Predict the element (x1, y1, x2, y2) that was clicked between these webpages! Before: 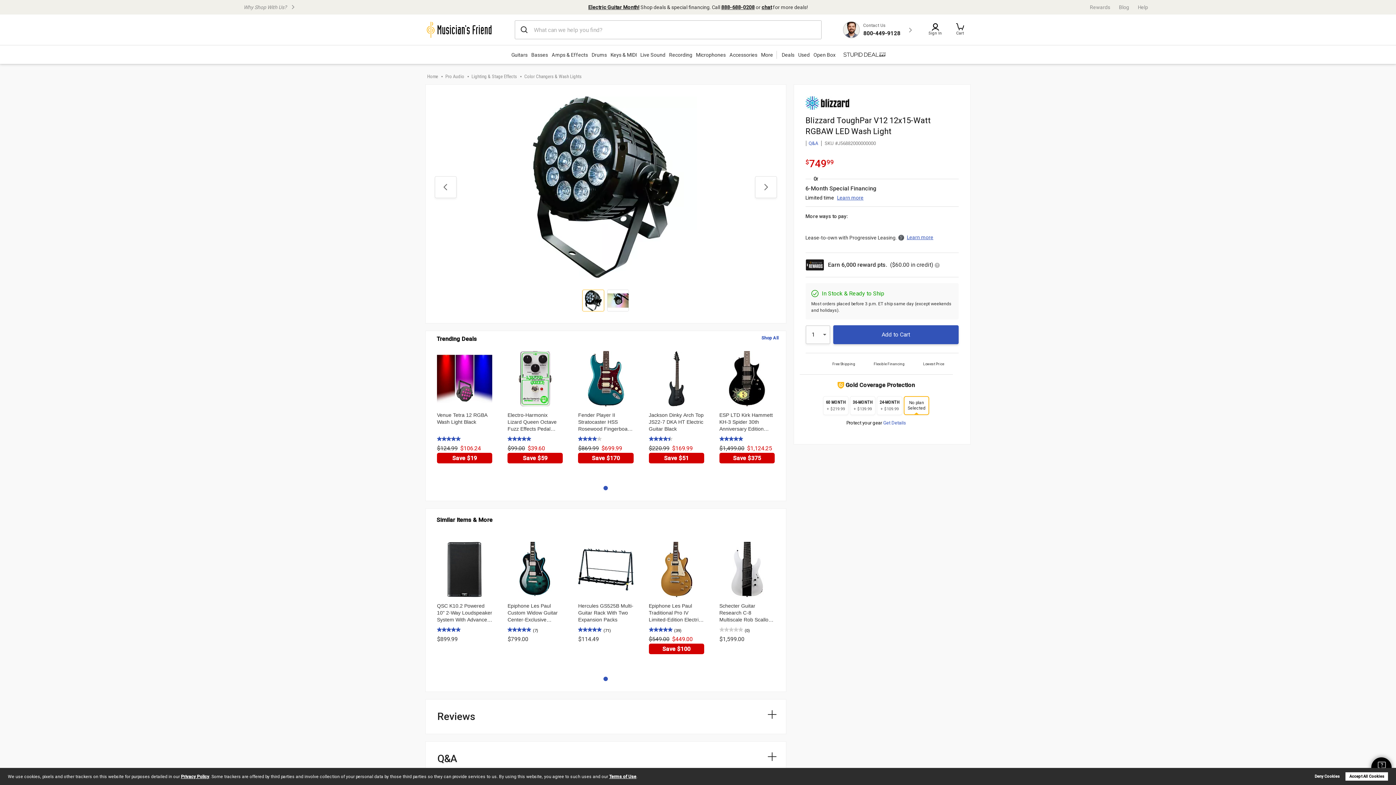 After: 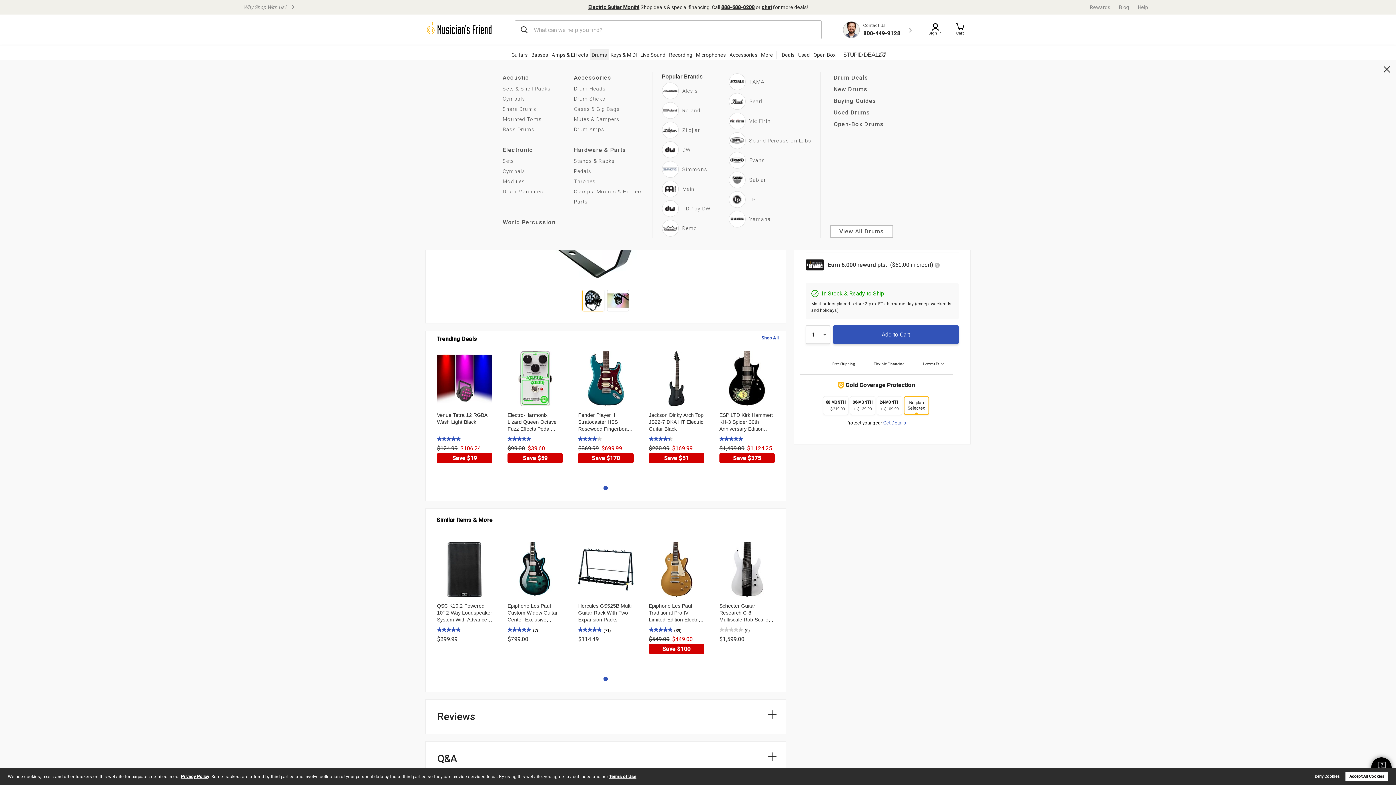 Action: bbox: (590, 48, 608, 60) label: Drums